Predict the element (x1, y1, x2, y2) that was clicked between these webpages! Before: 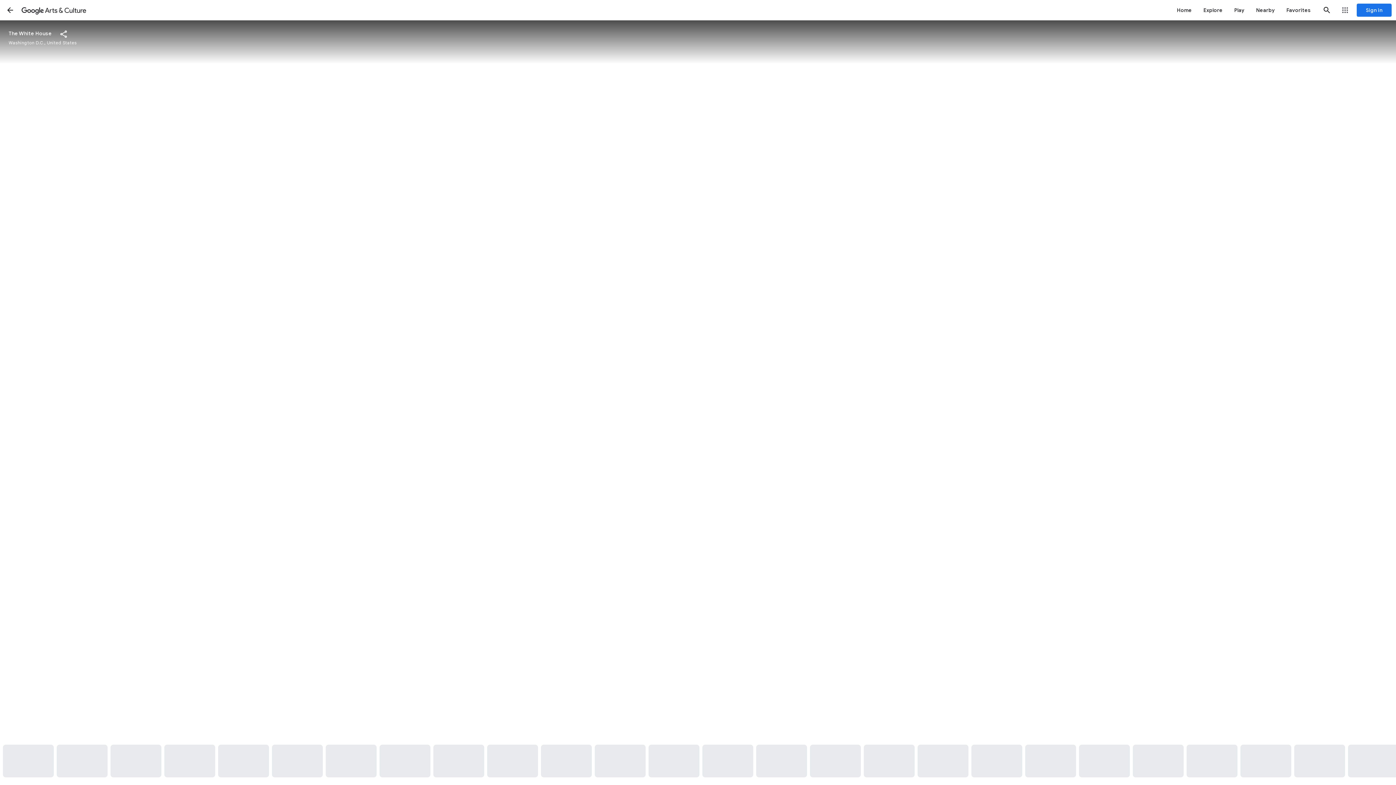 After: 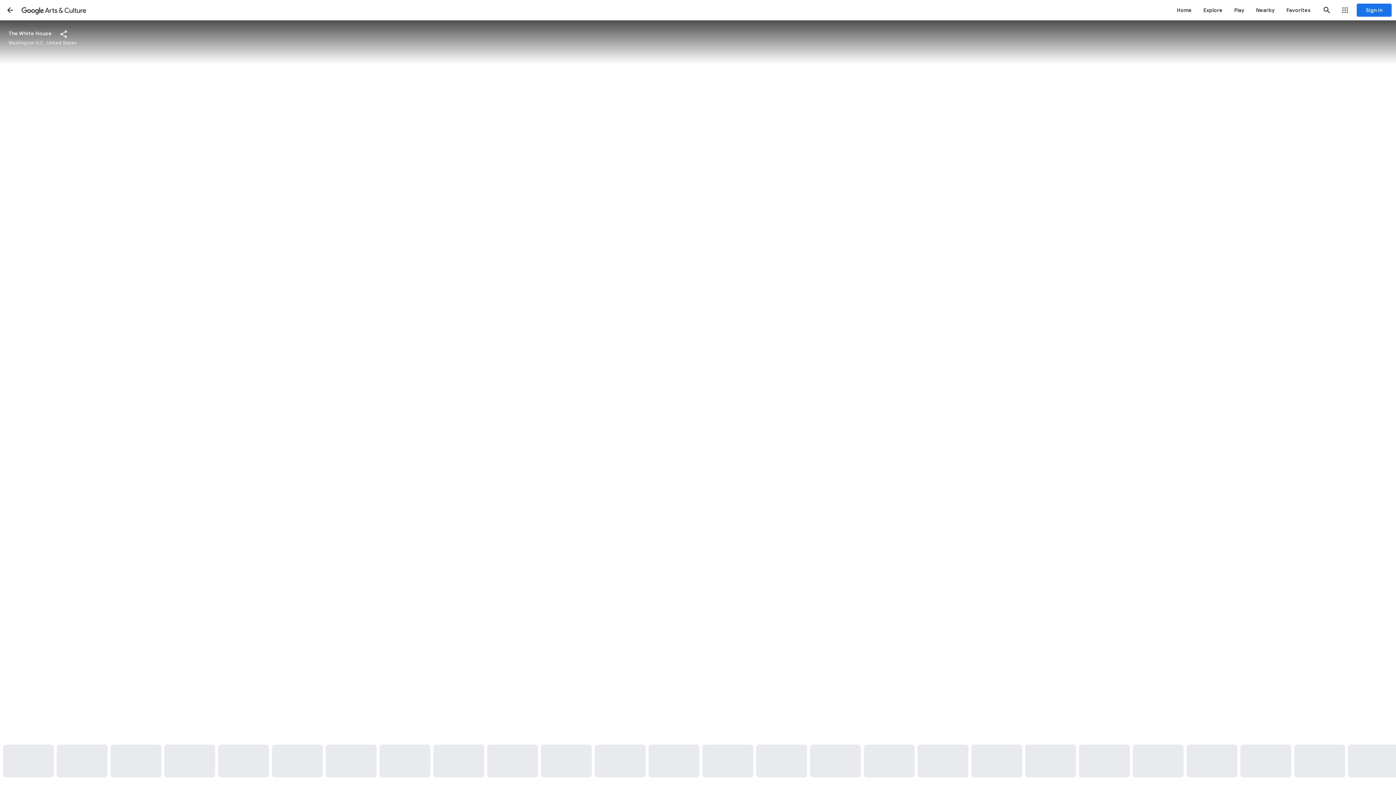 Action: bbox: (756, 745, 807, 777)